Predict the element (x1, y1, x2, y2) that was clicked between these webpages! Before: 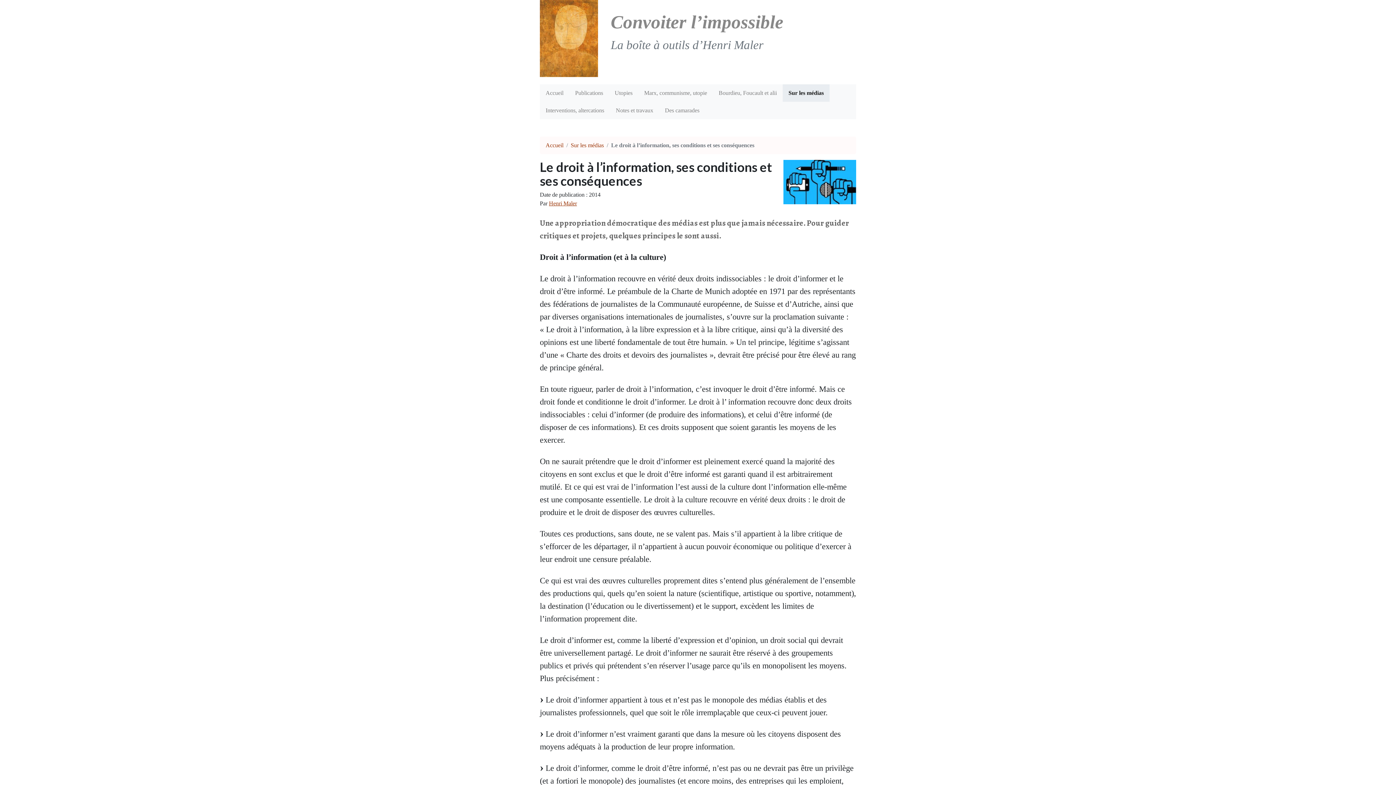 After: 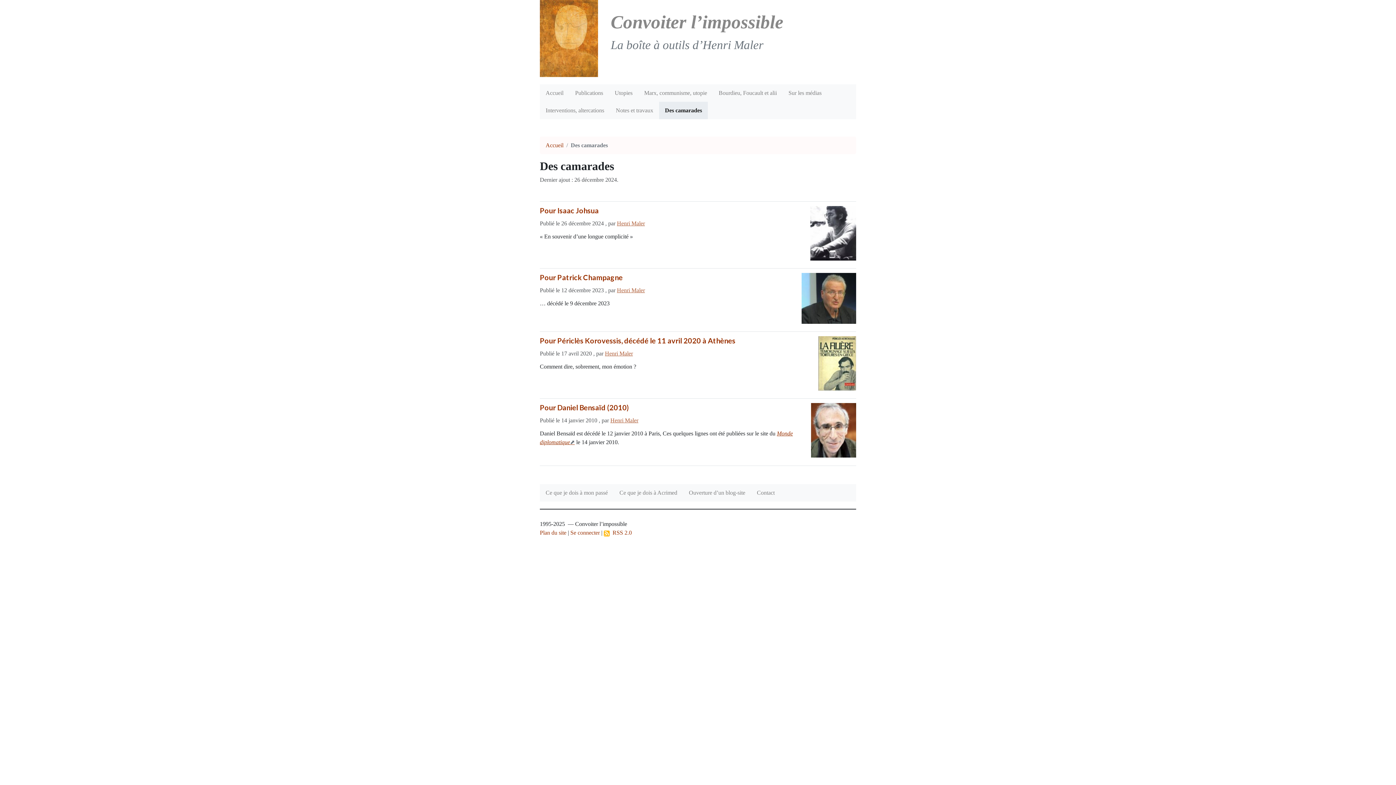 Action: bbox: (659, 101, 705, 119) label: Des camarades